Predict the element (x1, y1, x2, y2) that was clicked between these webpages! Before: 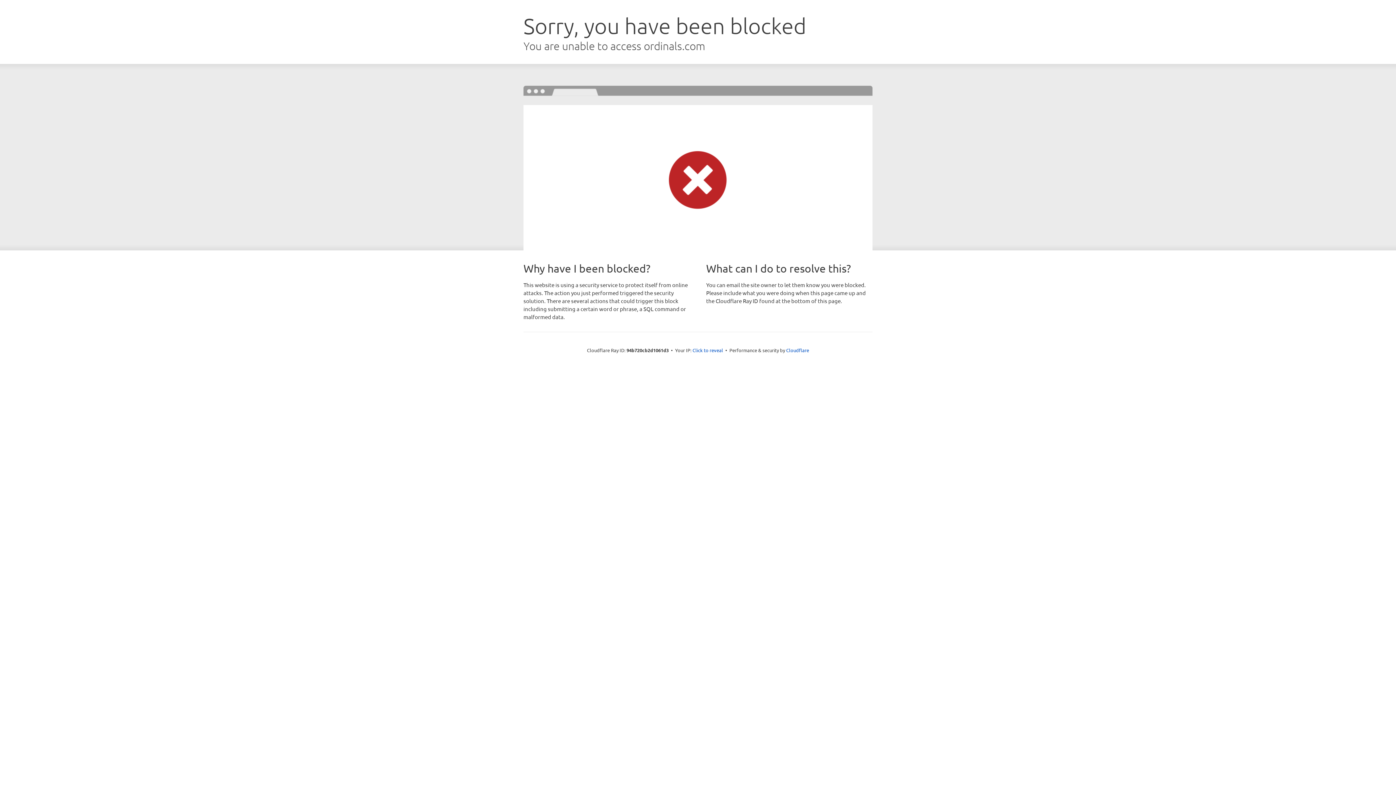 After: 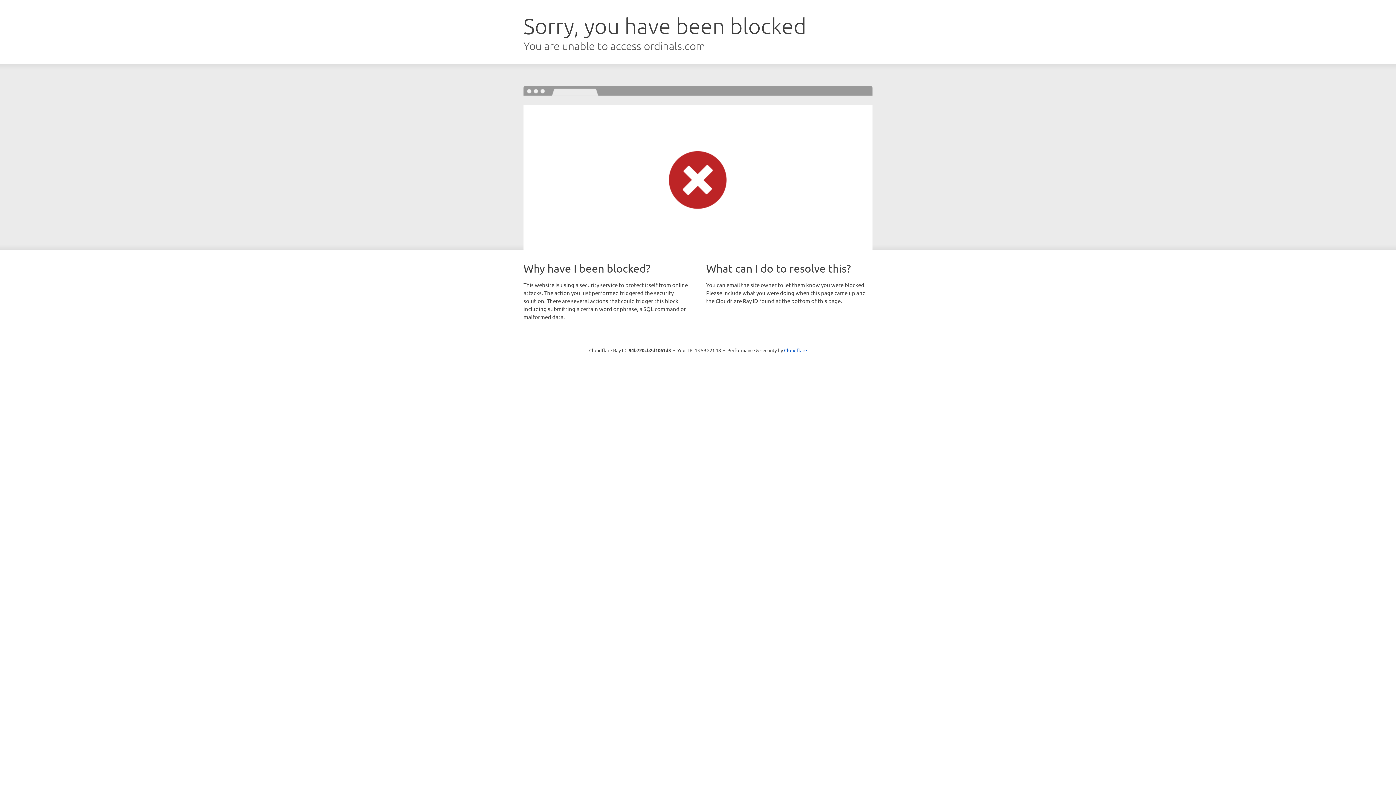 Action: bbox: (692, 346, 723, 353) label: Click to reveal